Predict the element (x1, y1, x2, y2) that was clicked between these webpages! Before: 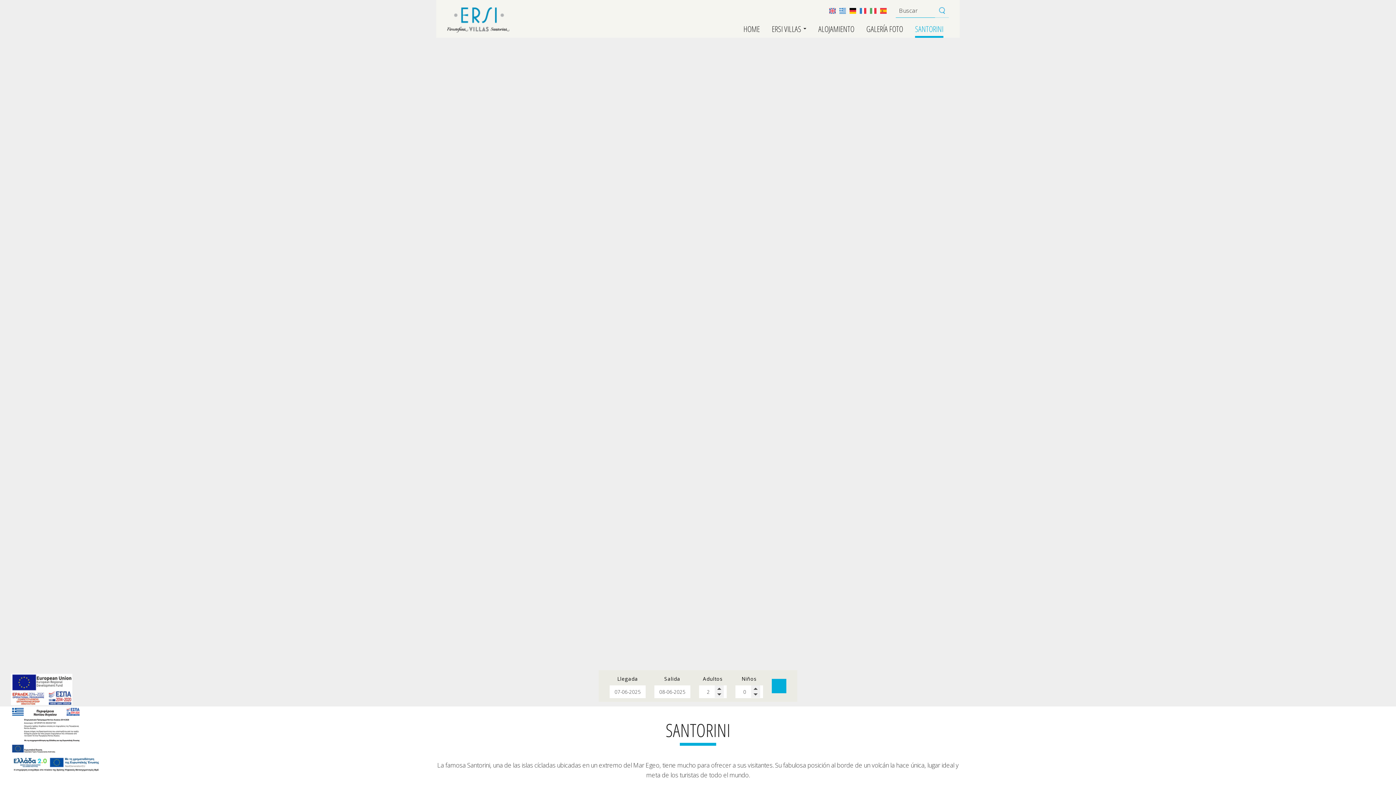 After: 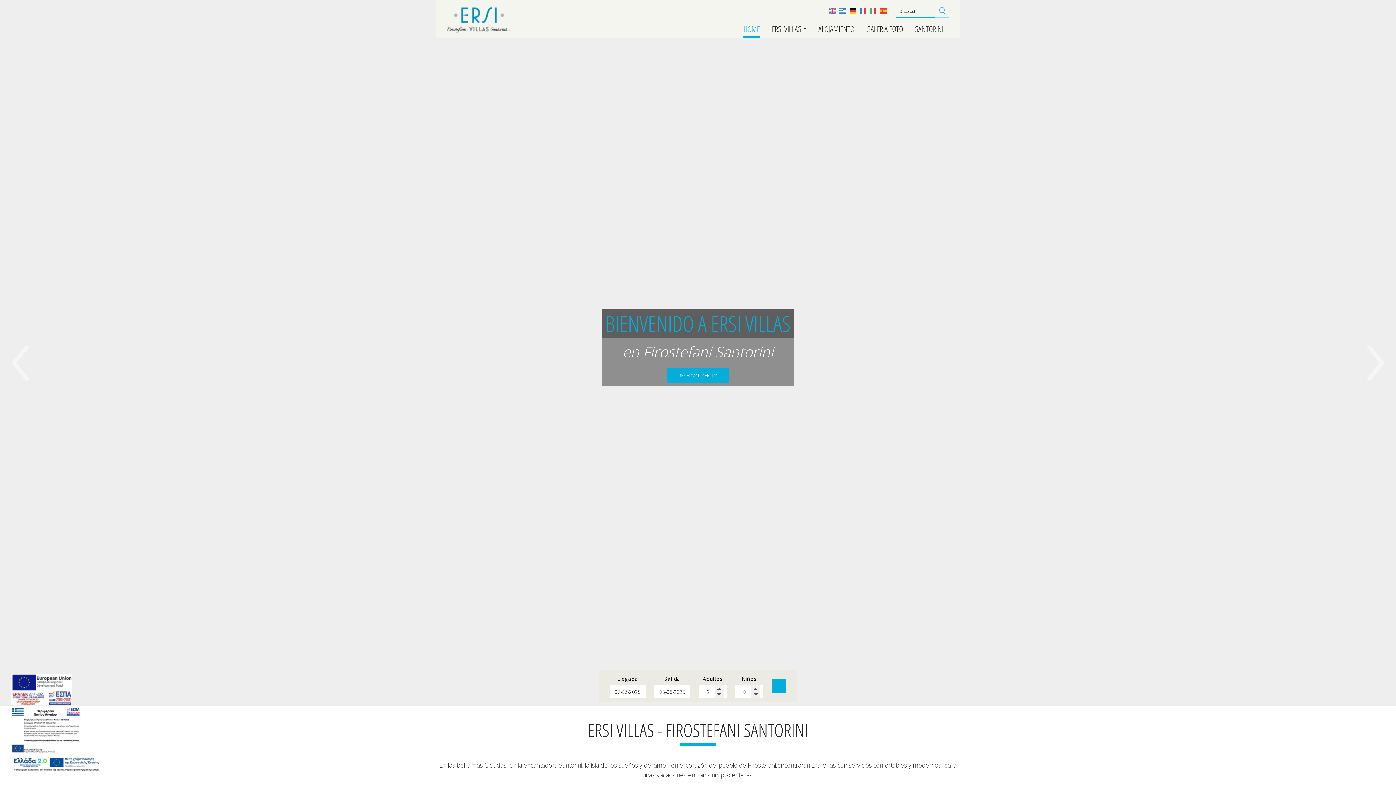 Action: label: HOME bbox: (743, 21, 760, 37)